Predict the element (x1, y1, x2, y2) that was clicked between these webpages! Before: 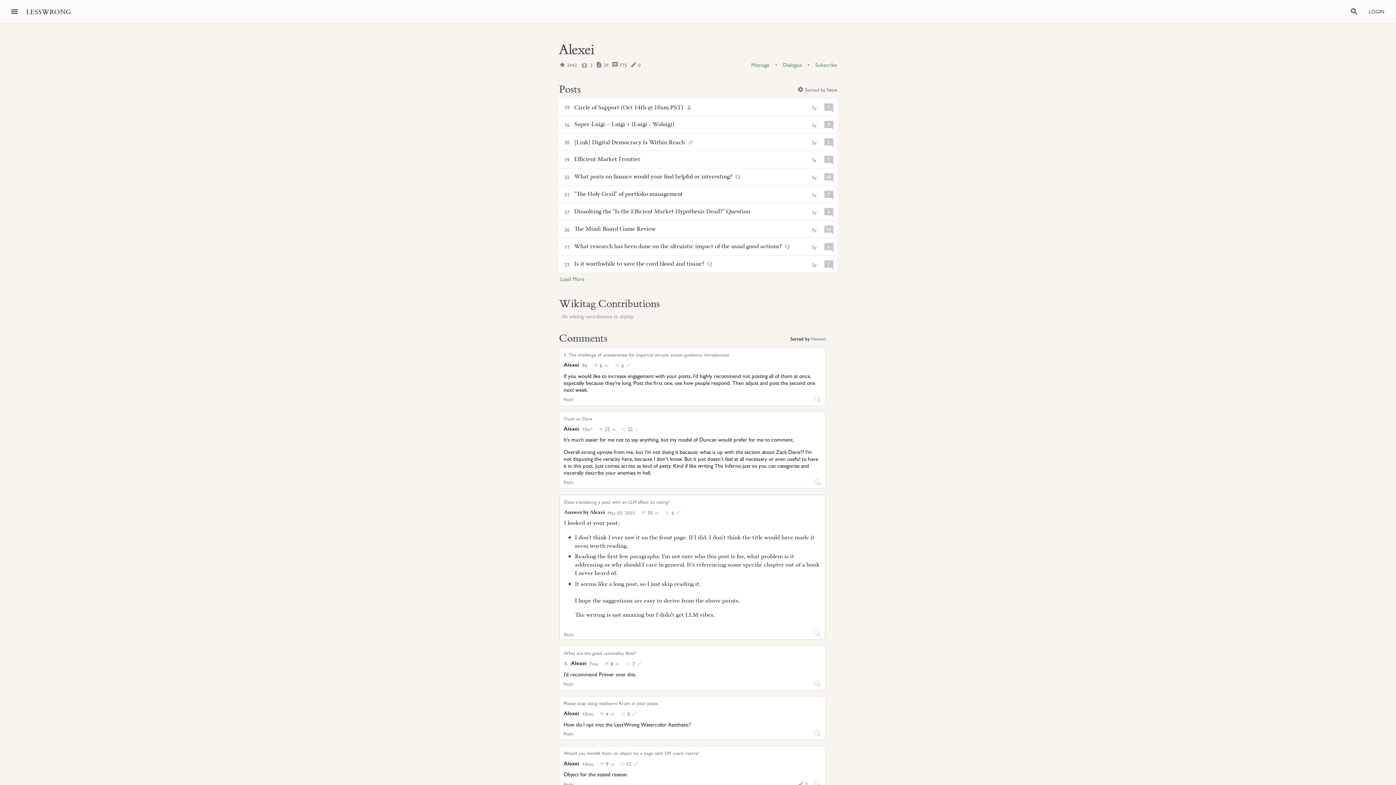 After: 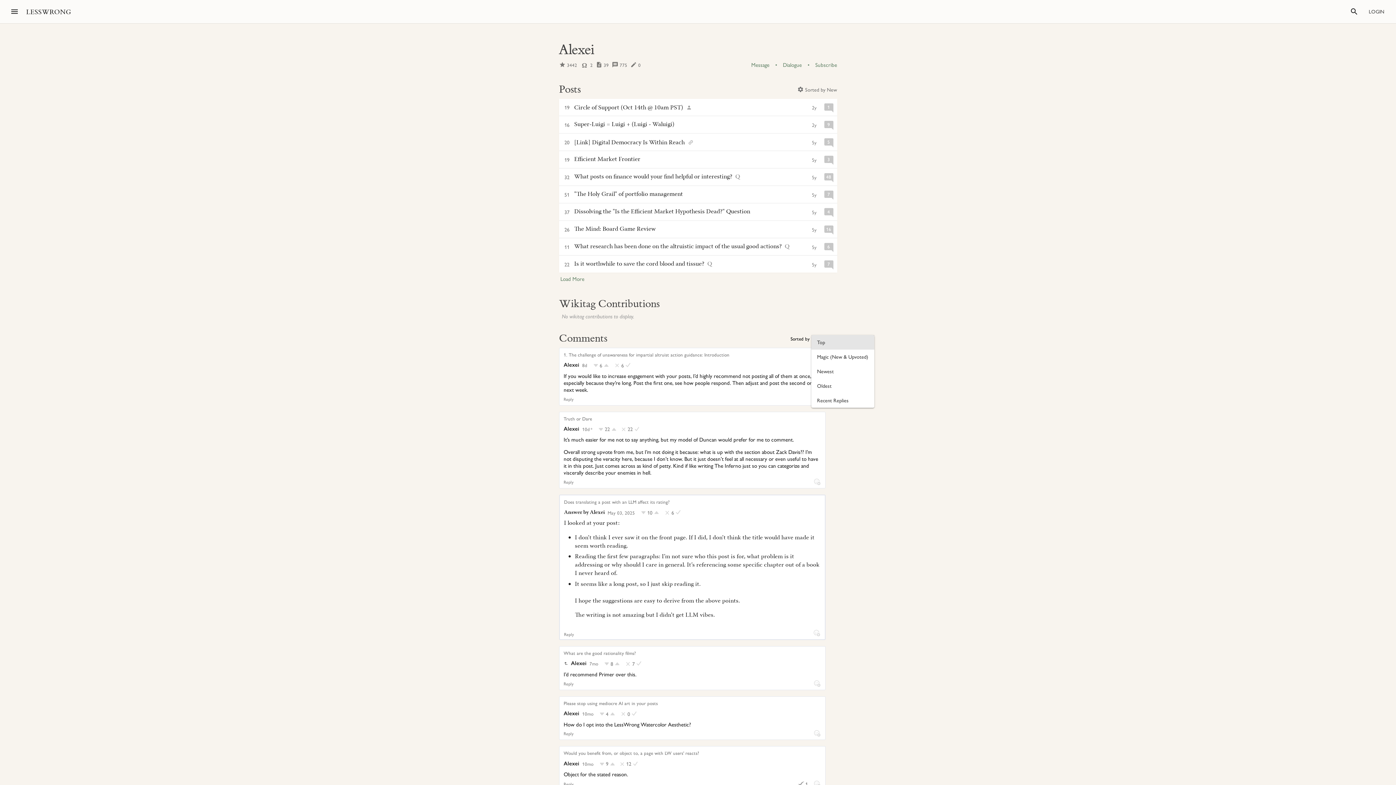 Action: bbox: (811, 335, 826, 342) label: Newest